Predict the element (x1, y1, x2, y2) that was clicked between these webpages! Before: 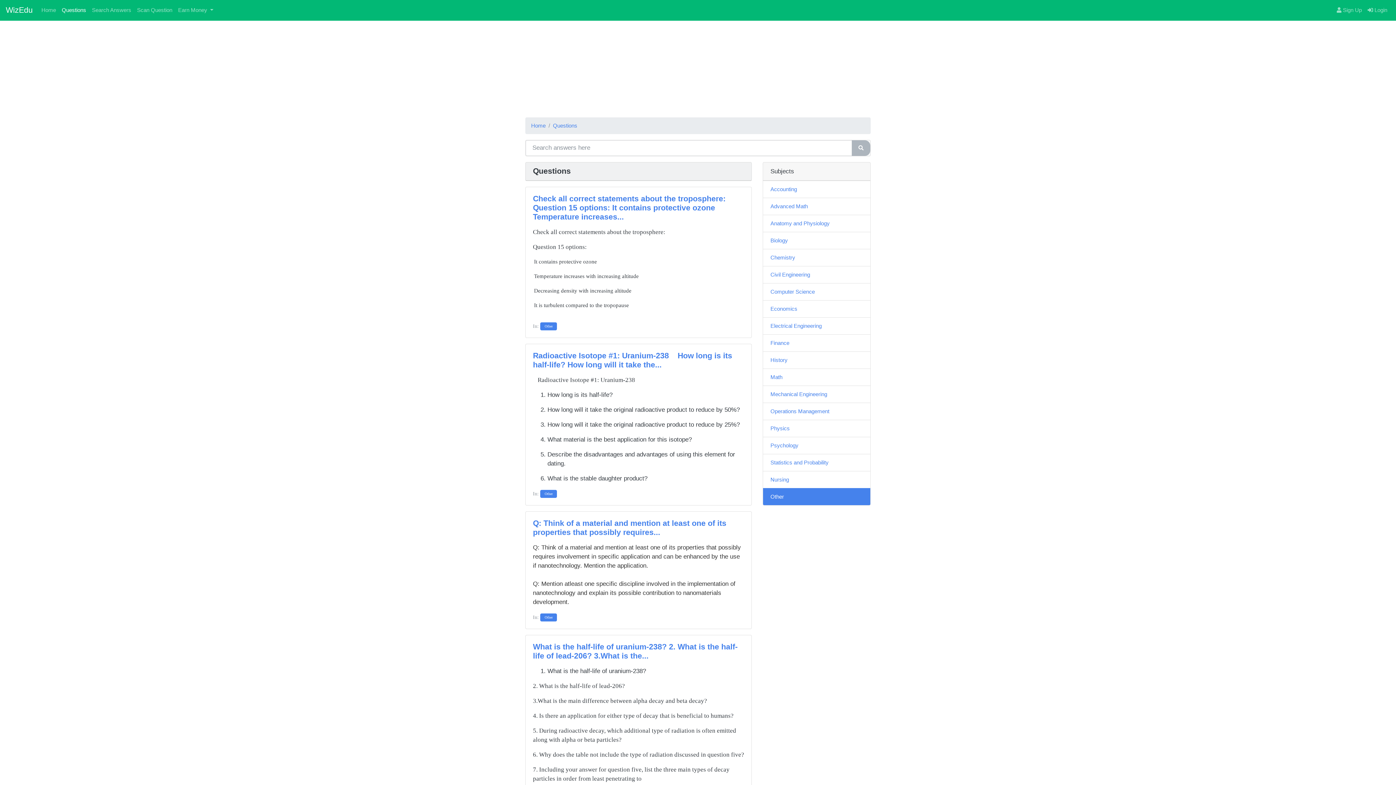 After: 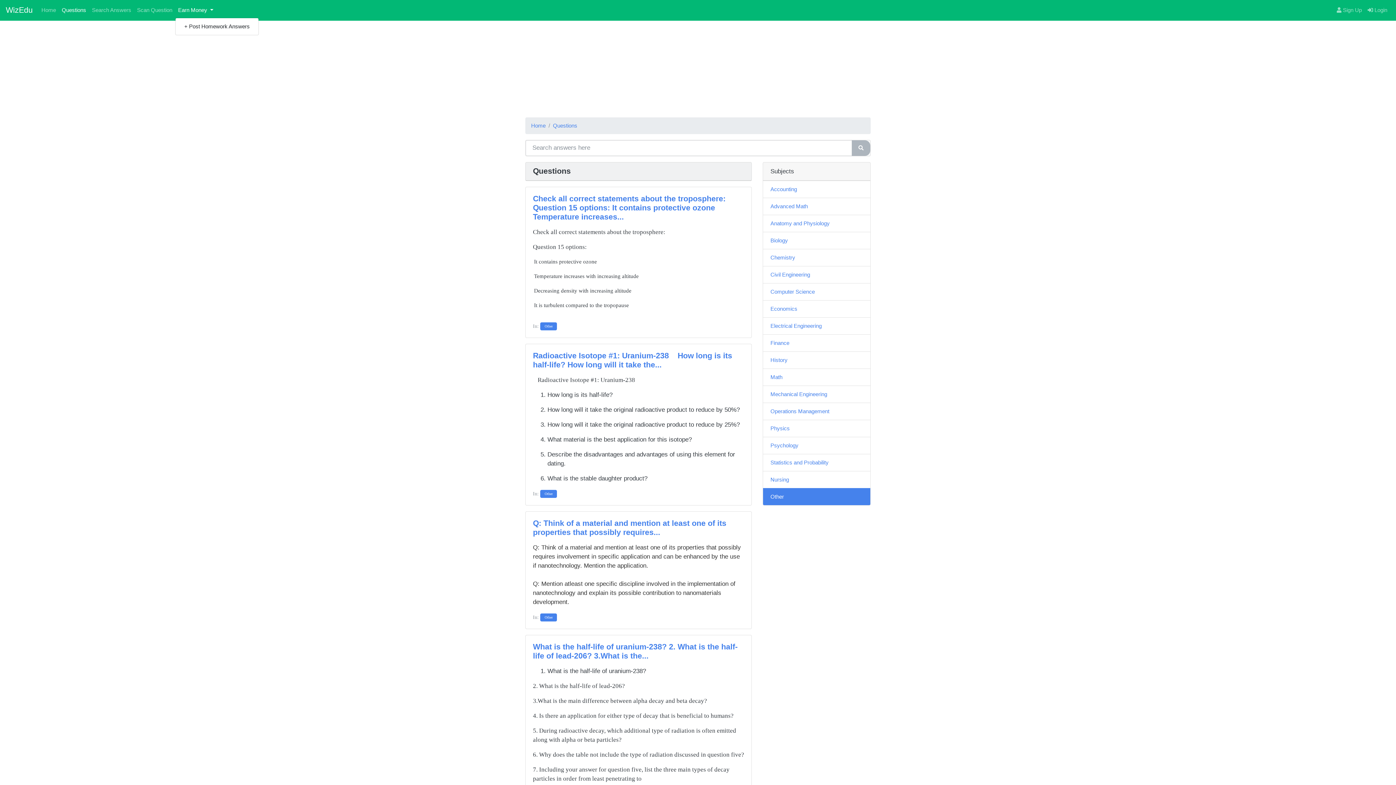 Action: label: Earn Money  bbox: (175, 3, 216, 17)